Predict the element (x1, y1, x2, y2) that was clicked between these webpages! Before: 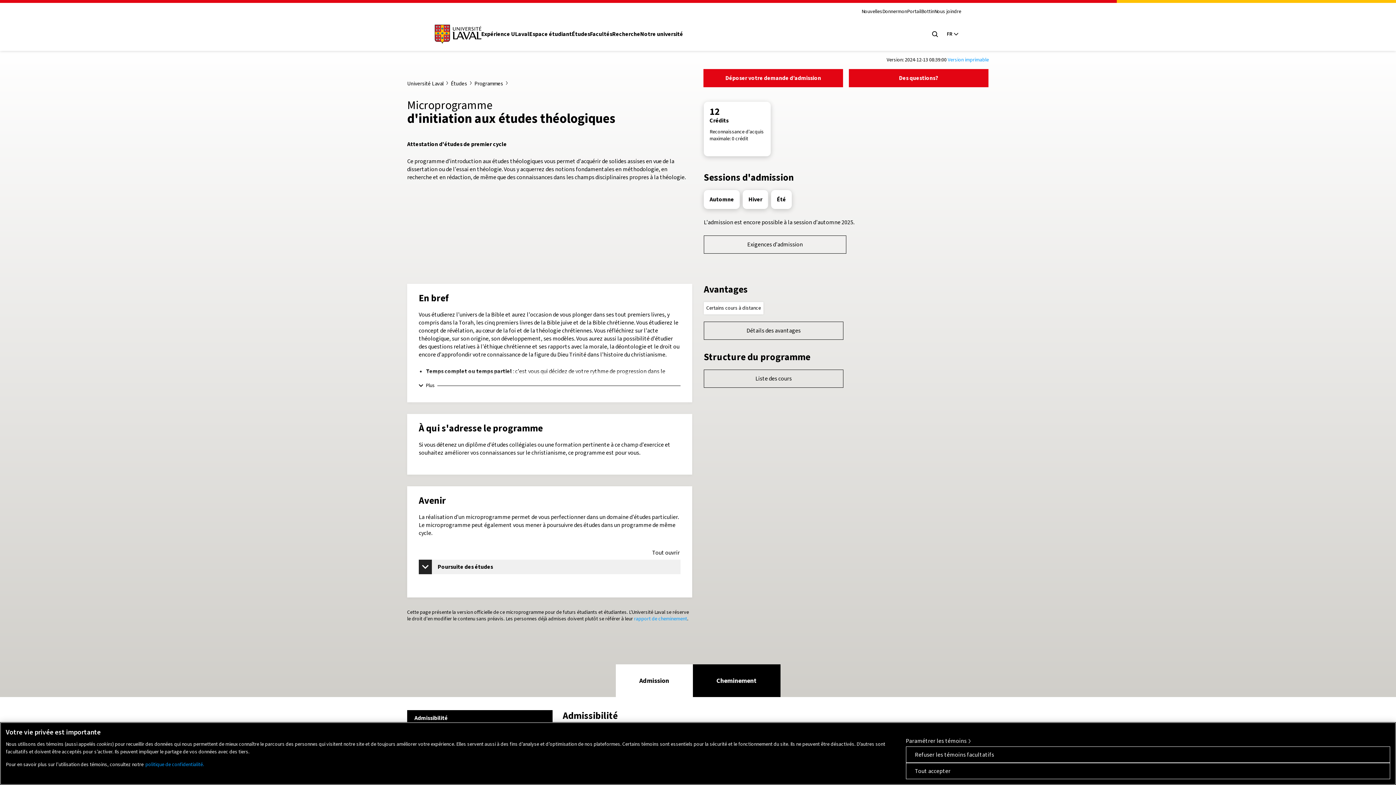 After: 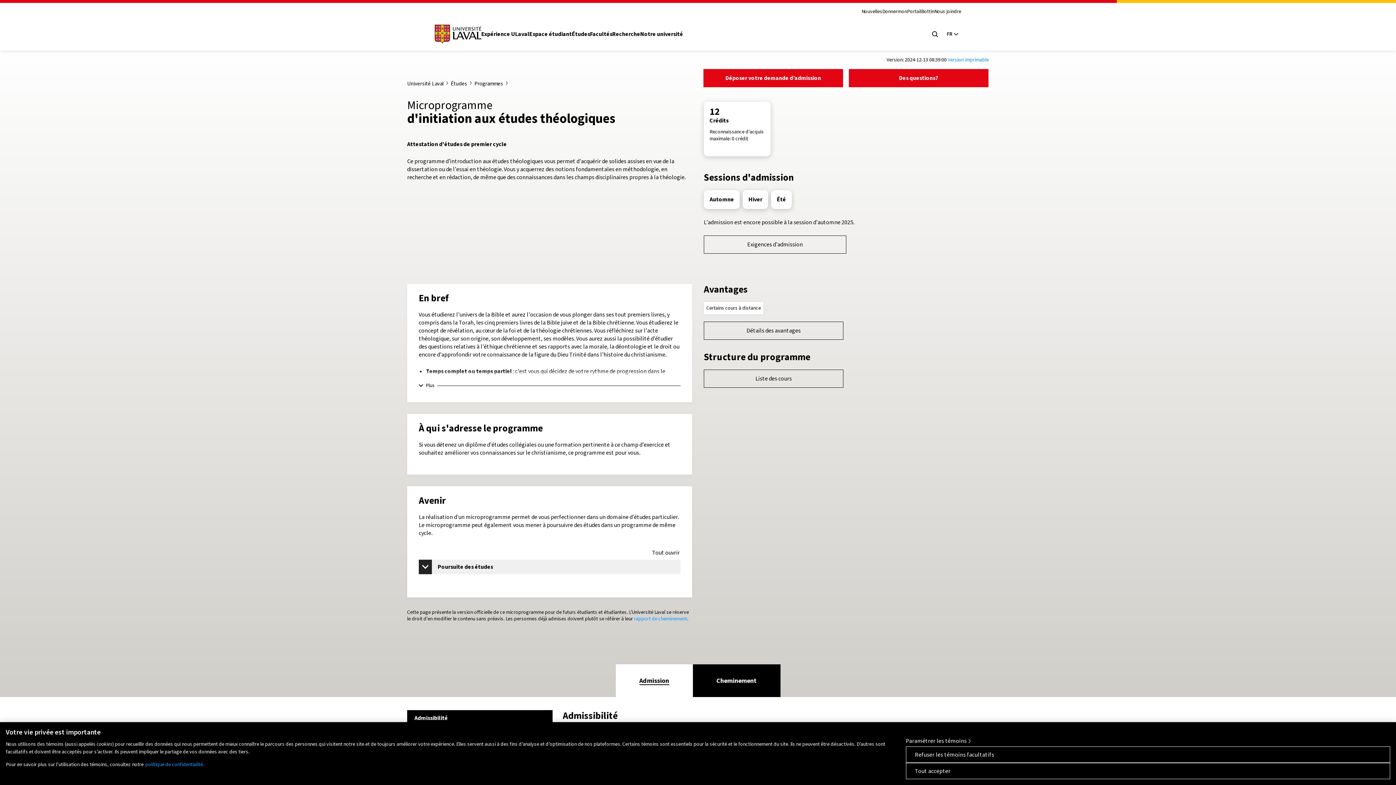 Action: label: Admission bbox: (615, 664, 692, 697)